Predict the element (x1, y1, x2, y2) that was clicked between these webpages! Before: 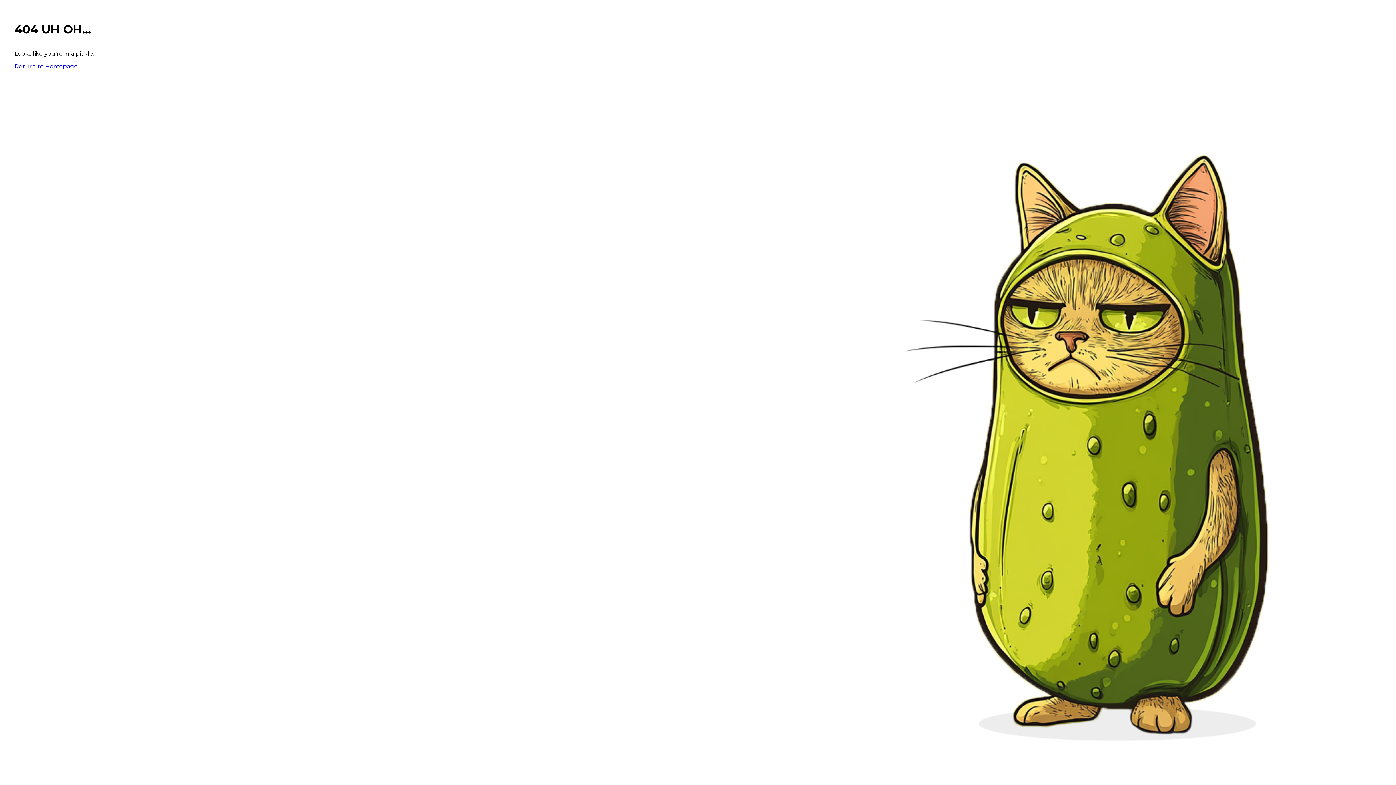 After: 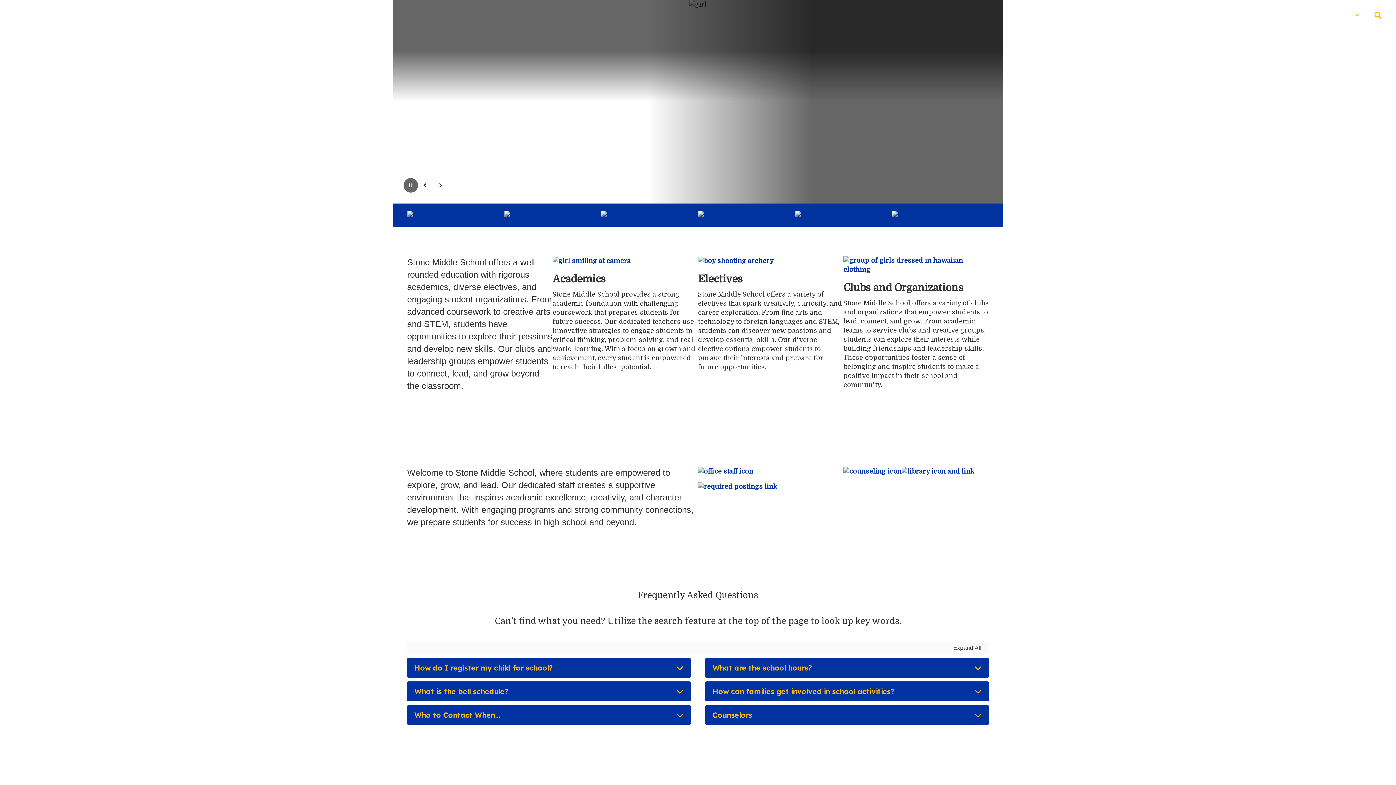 Action: bbox: (14, 62, 77, 69) label: Return to Homepage